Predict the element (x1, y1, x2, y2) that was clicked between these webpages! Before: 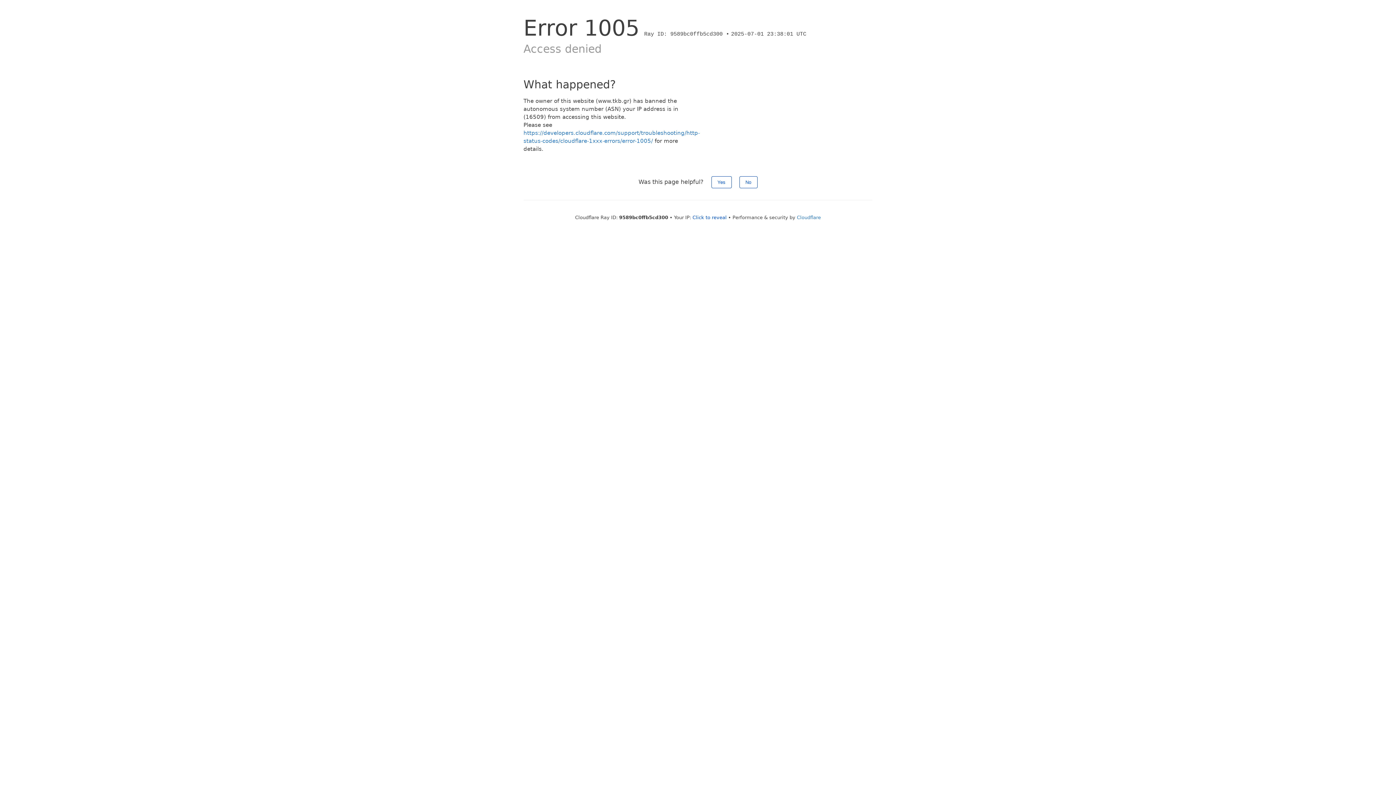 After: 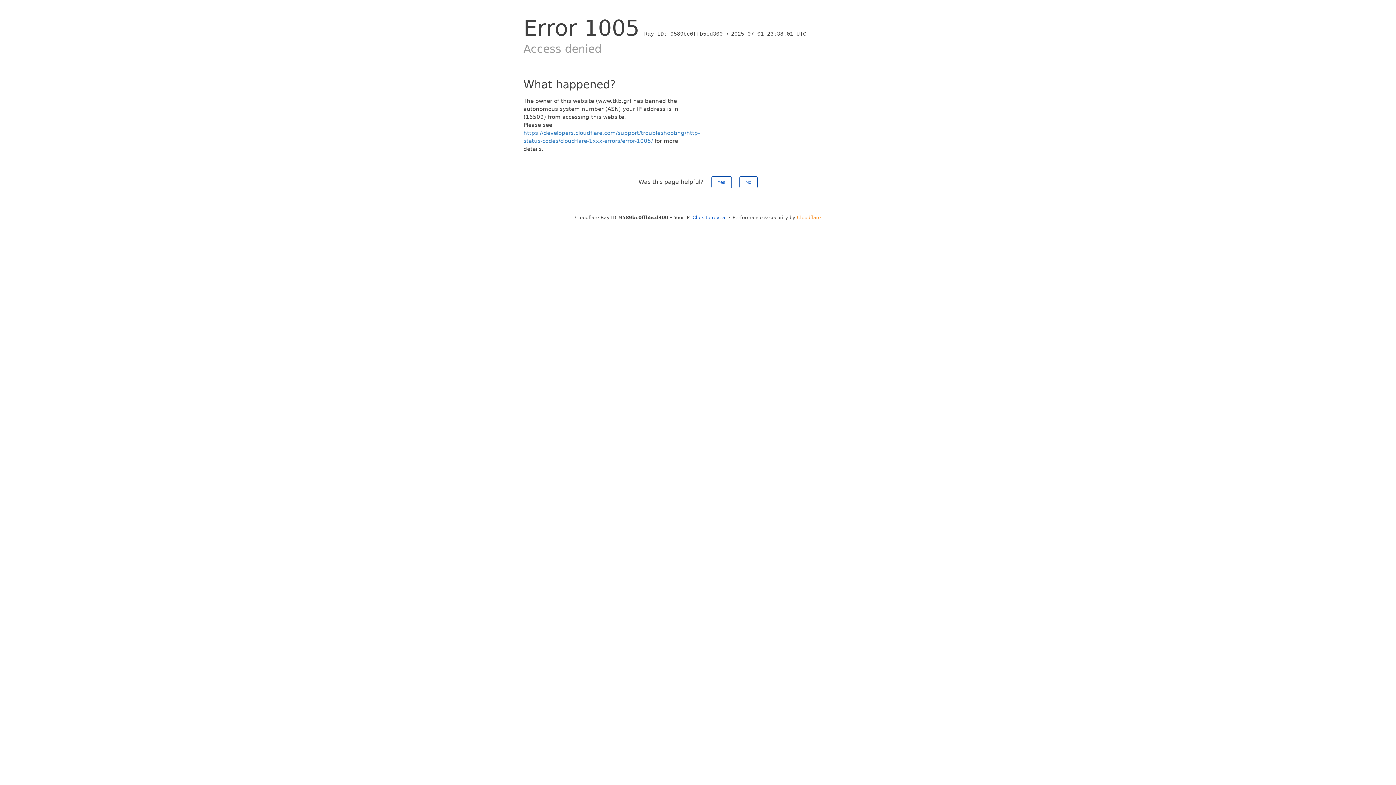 Action: label: Cloudflare bbox: (797, 214, 821, 220)